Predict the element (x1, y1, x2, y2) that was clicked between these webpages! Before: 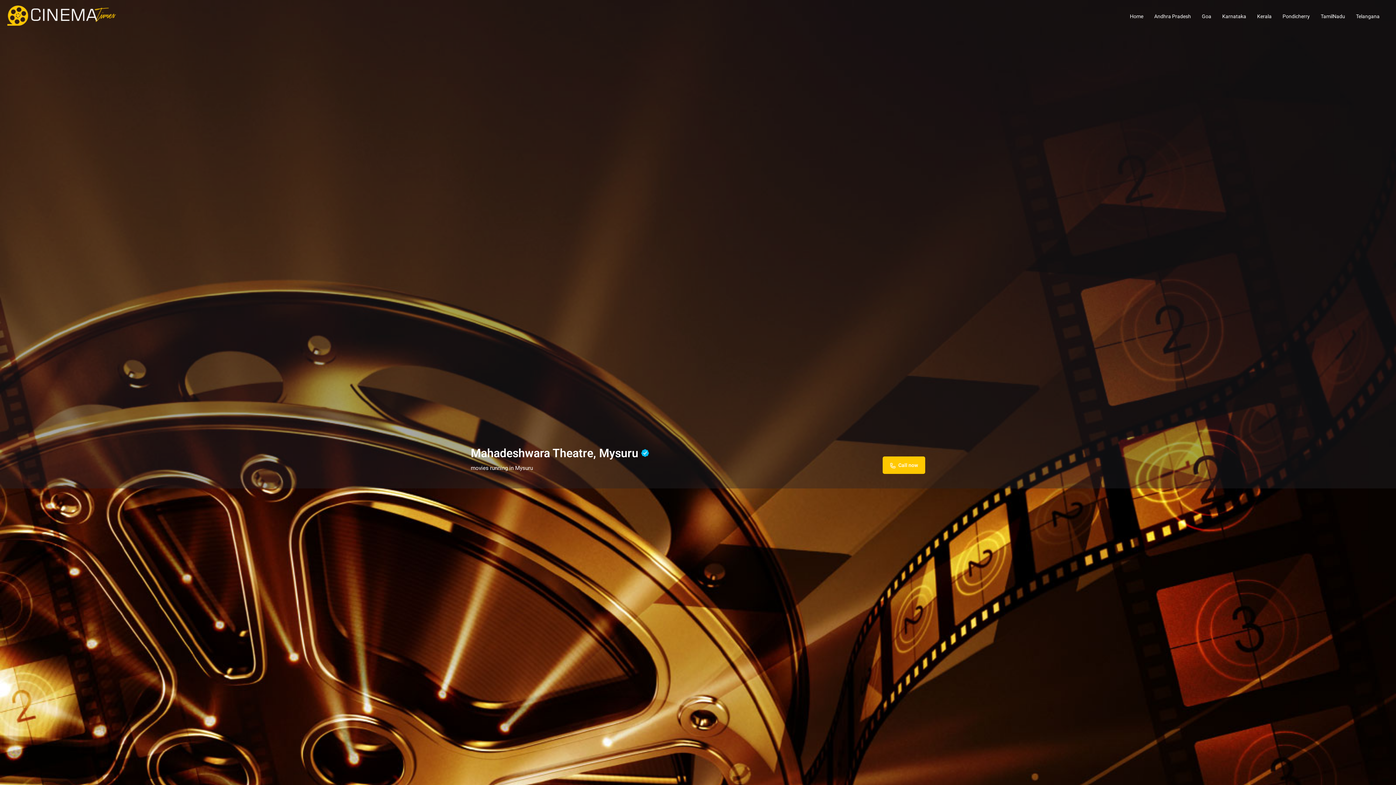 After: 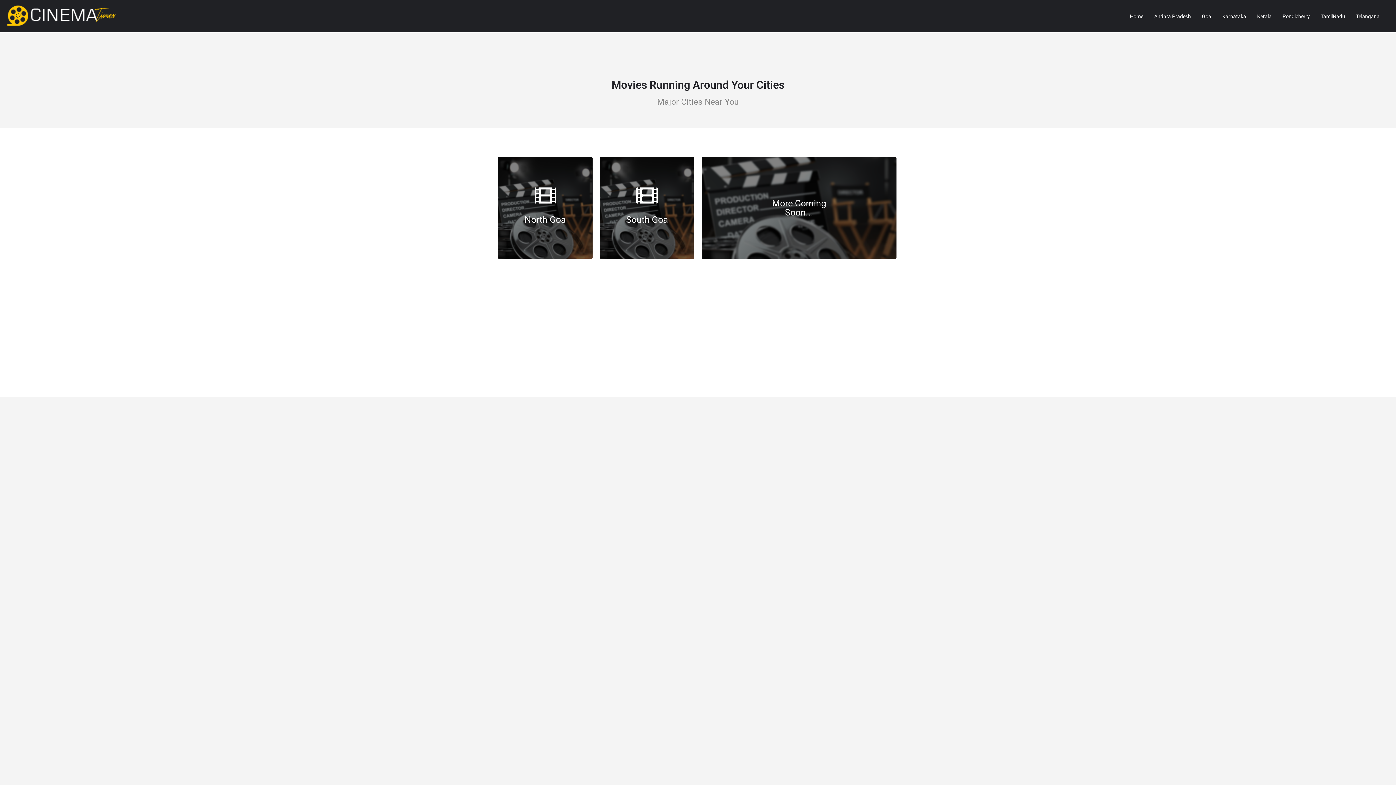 Action: label: Goa bbox: (1202, 12, 1211, 19)